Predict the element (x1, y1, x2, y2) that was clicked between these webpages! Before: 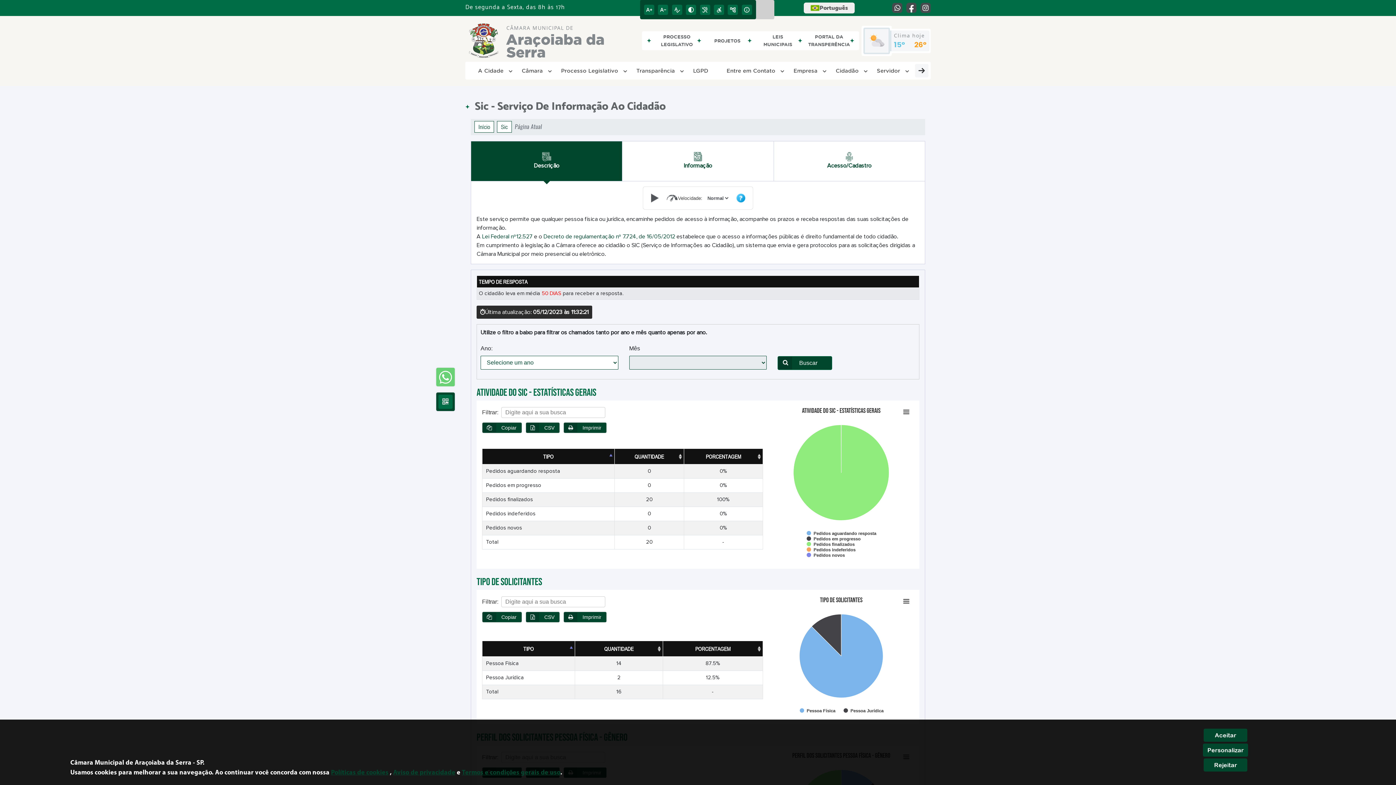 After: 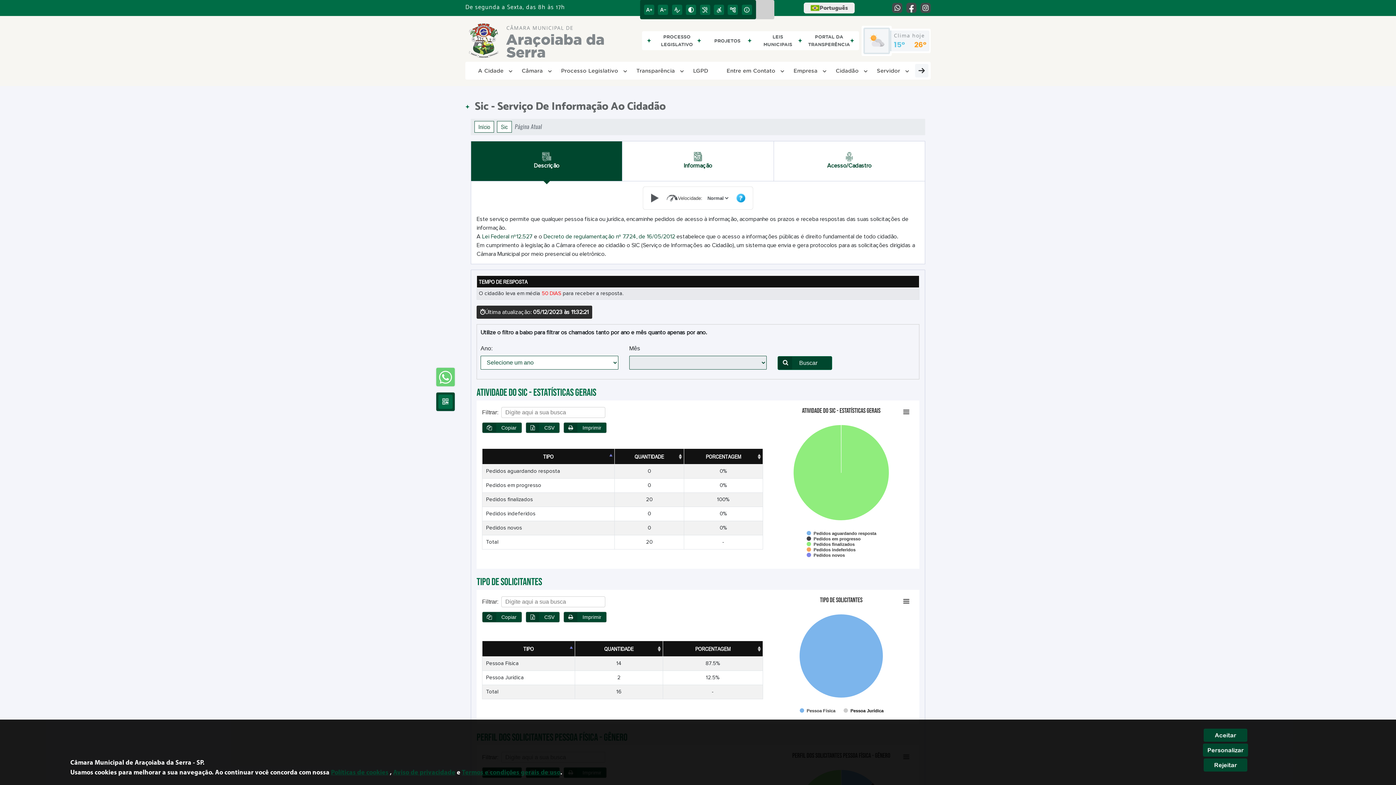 Action: label: Show Pessoa Jurídica bbox: (844, 708, 884, 713)